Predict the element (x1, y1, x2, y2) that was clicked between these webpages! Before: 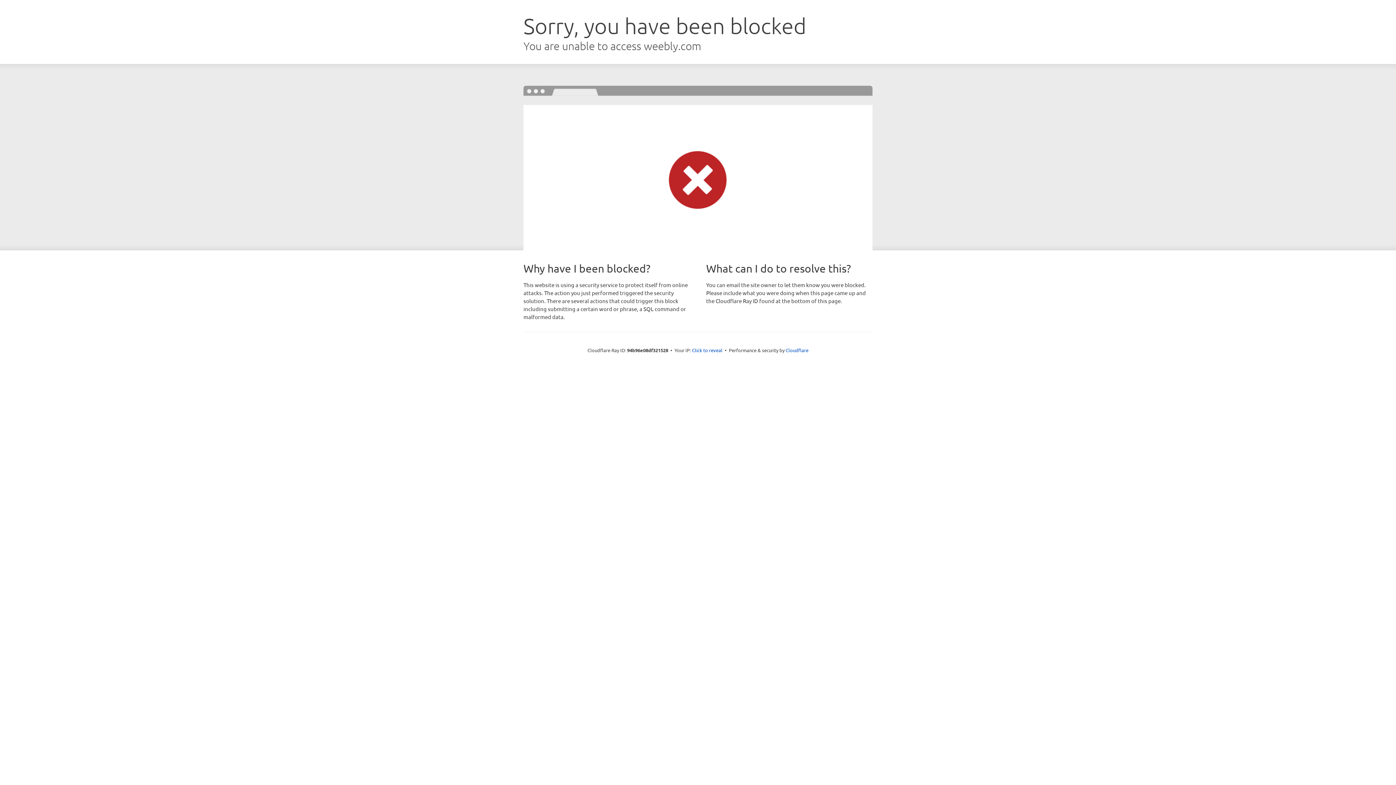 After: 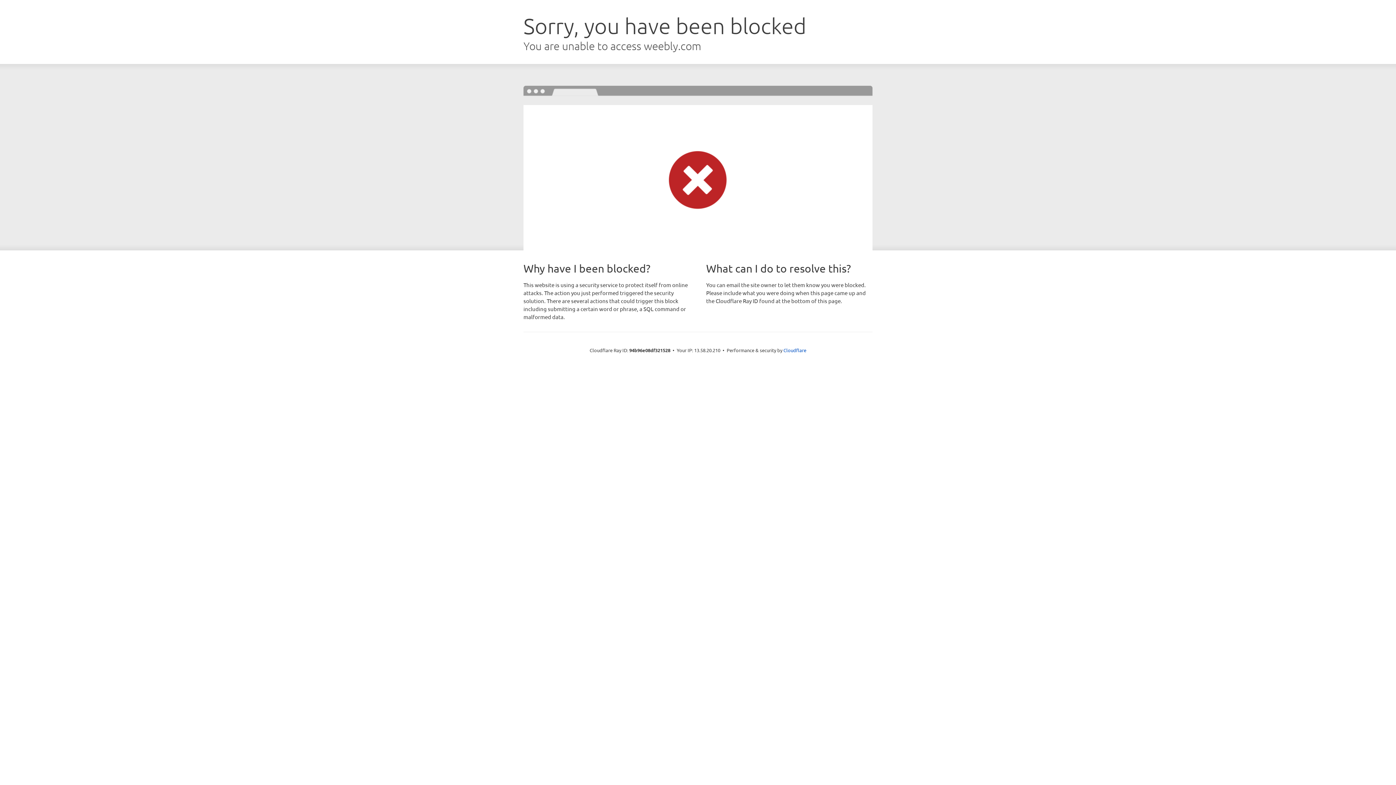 Action: bbox: (692, 346, 722, 353) label: Click to reveal